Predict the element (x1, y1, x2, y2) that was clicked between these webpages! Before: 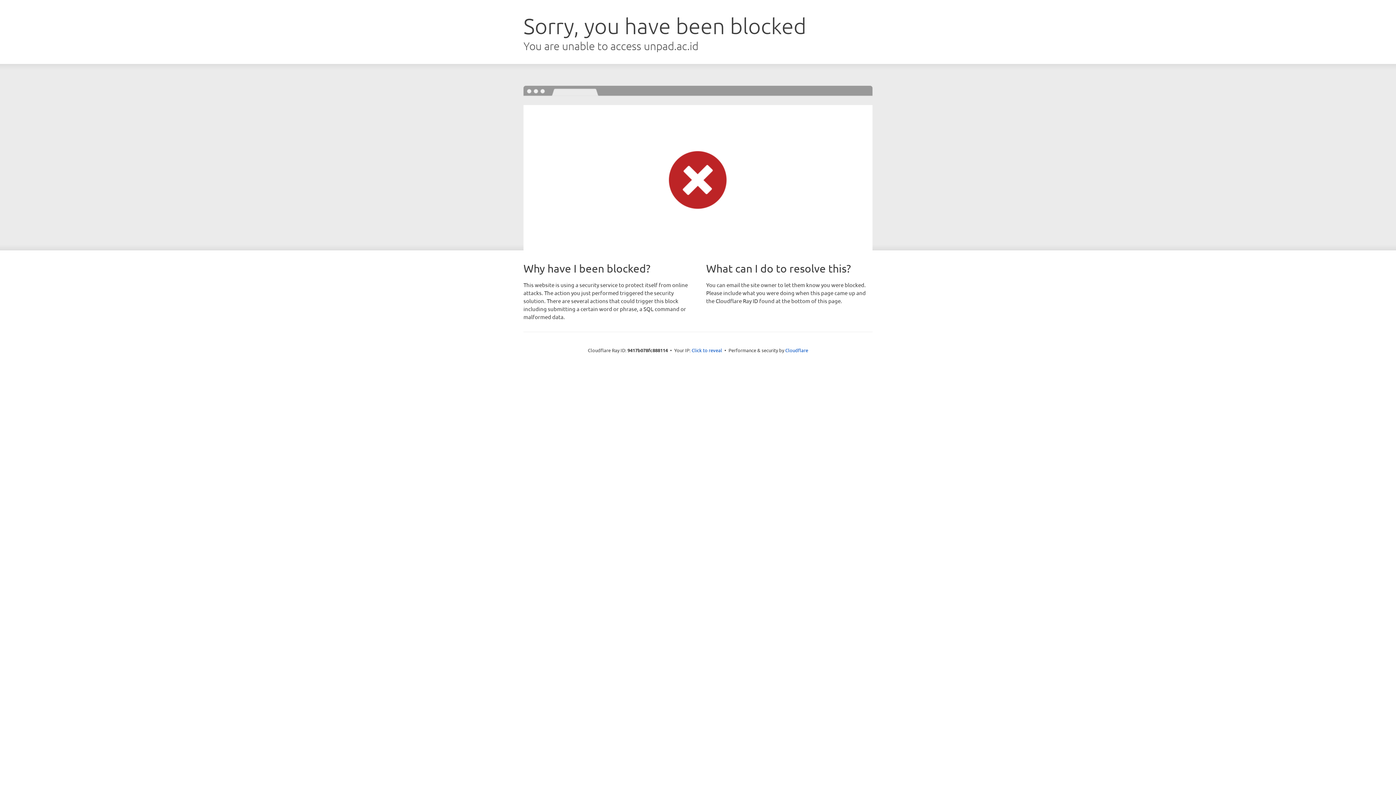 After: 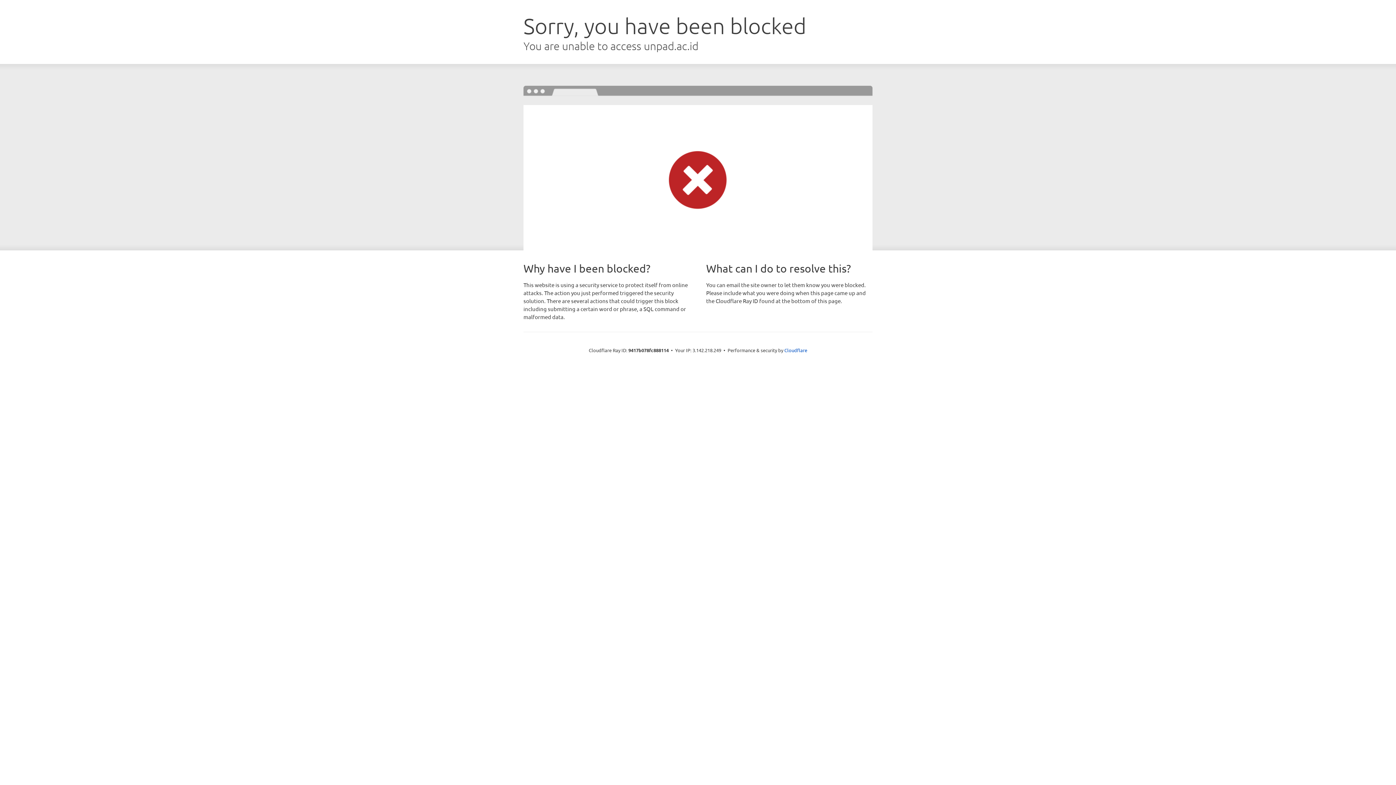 Action: label: Click to reveal bbox: (691, 346, 722, 353)